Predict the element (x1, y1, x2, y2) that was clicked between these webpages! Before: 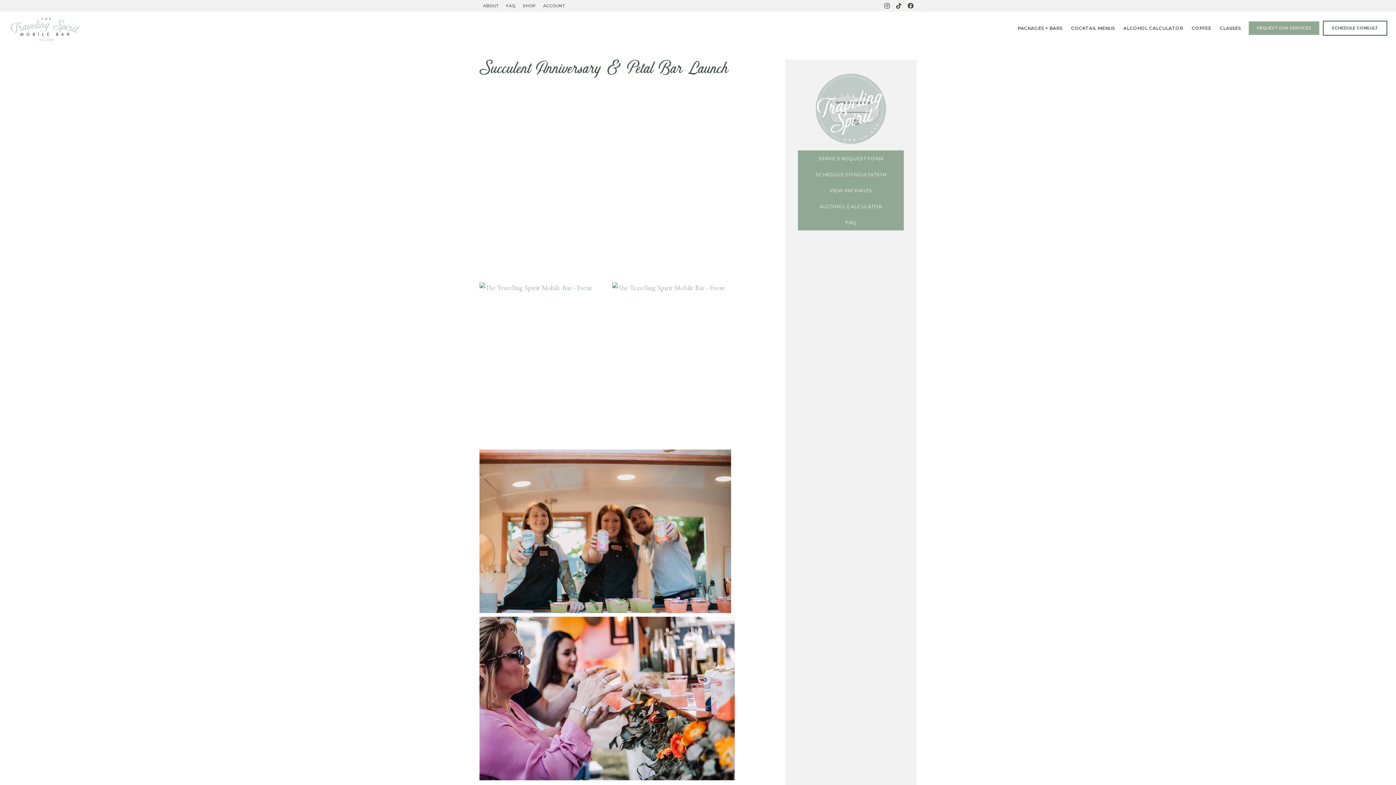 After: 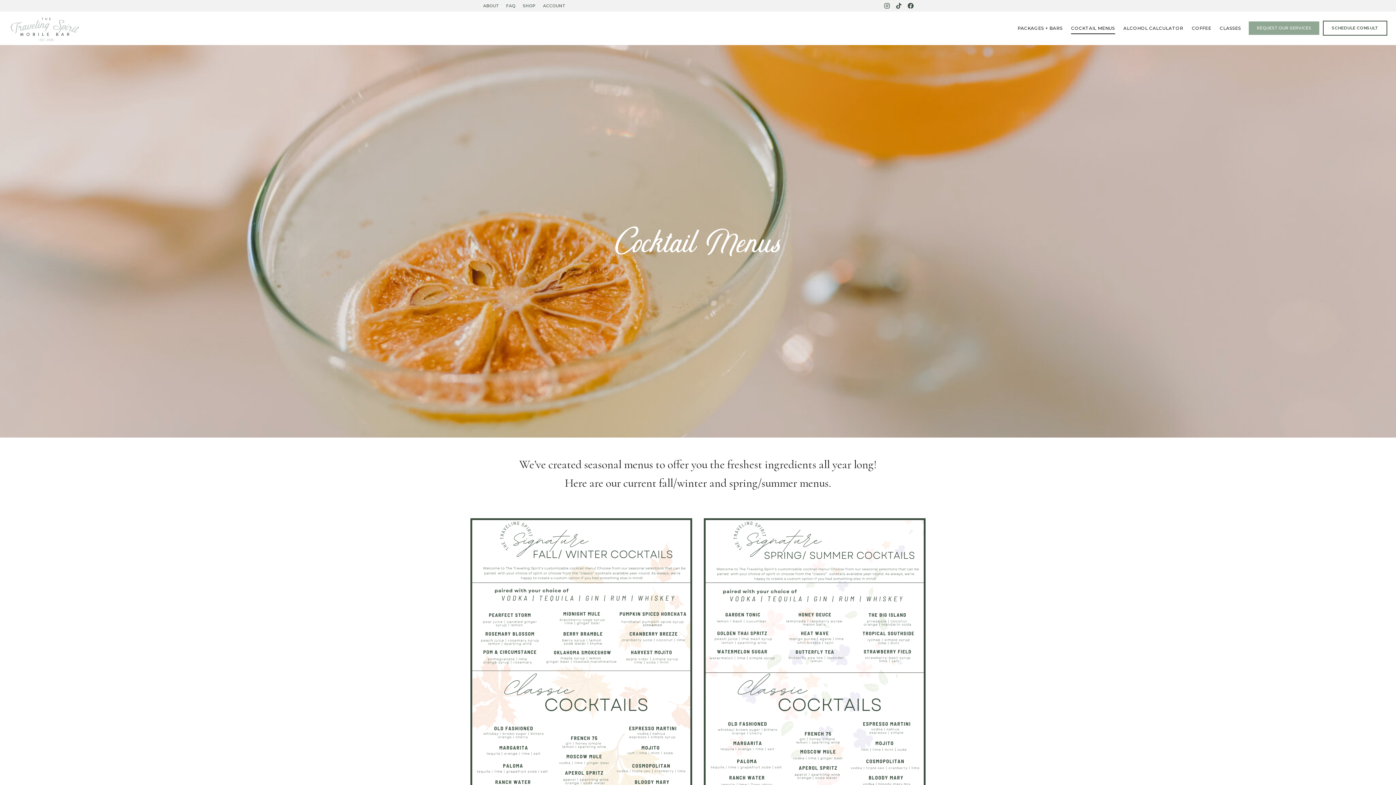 Action: bbox: (1067, 22, 1119, 34) label: COCKTAIL MENUS